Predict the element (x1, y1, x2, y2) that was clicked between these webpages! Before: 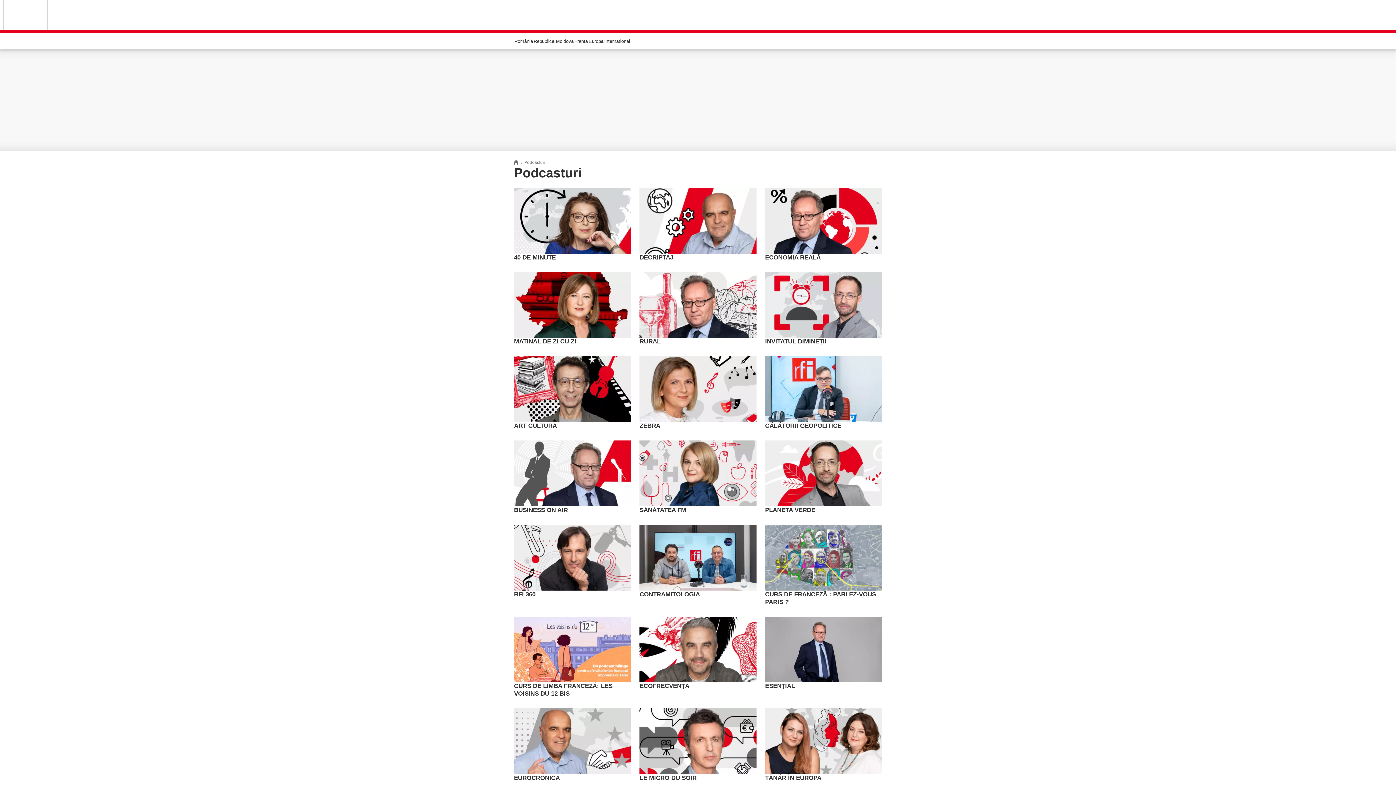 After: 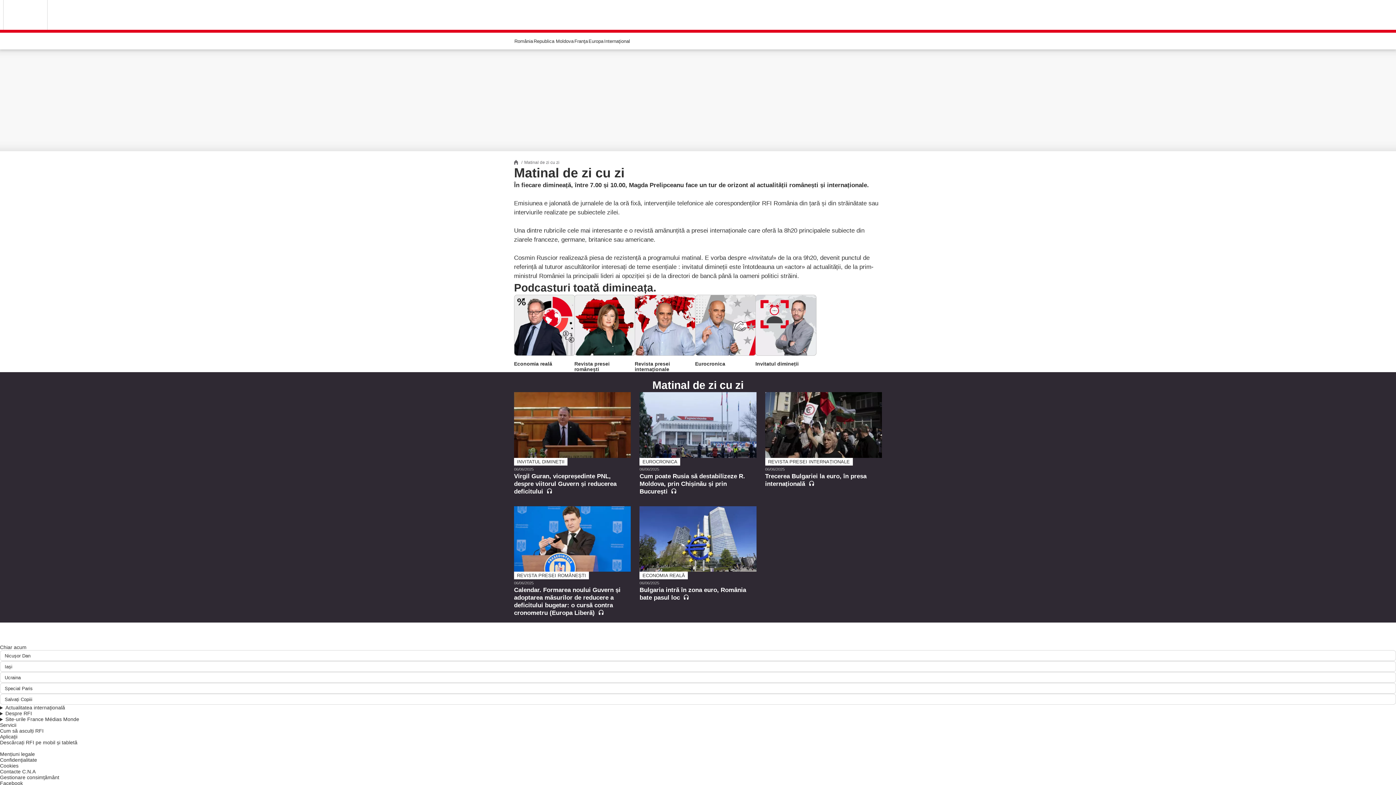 Action: bbox: (514, 338, 576, 345) label: MATINAL DE ZI CU ZI